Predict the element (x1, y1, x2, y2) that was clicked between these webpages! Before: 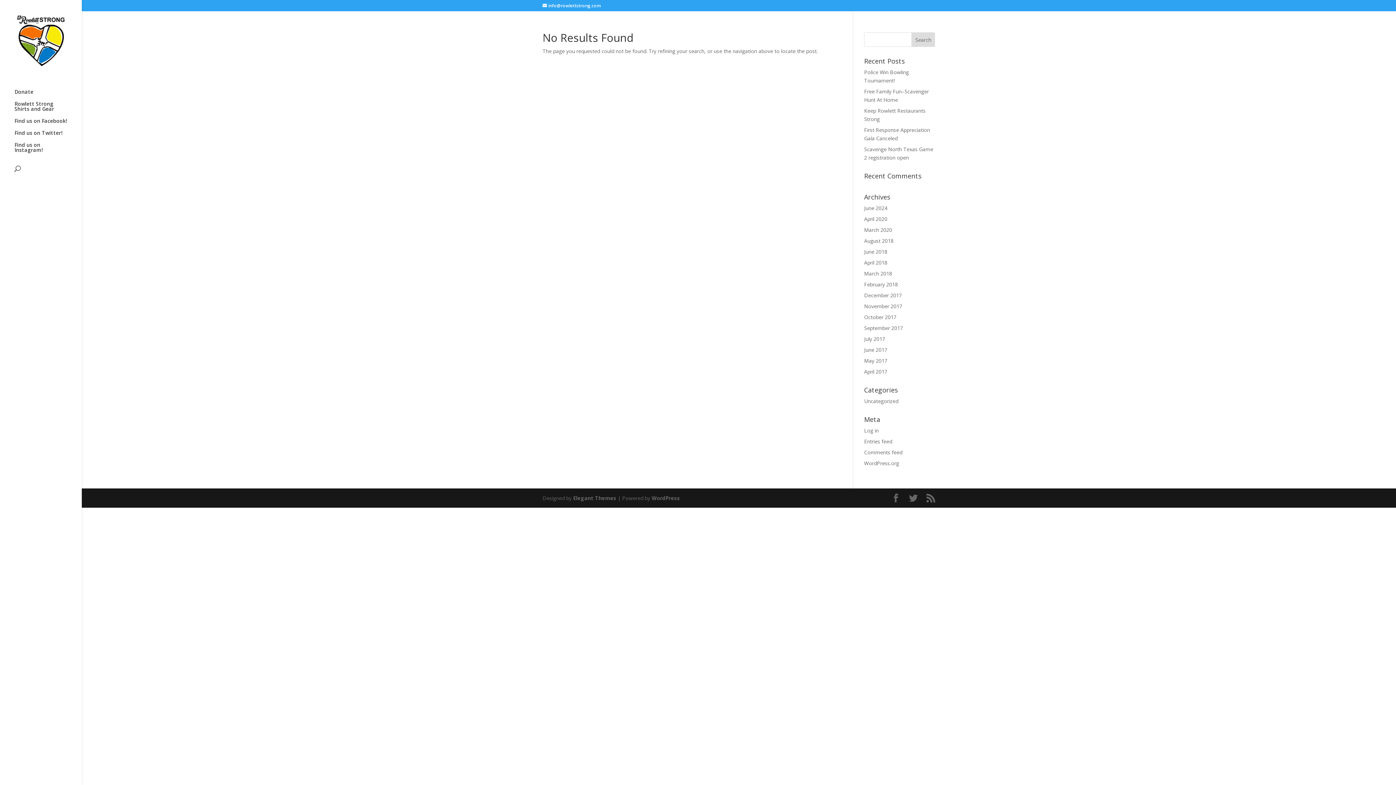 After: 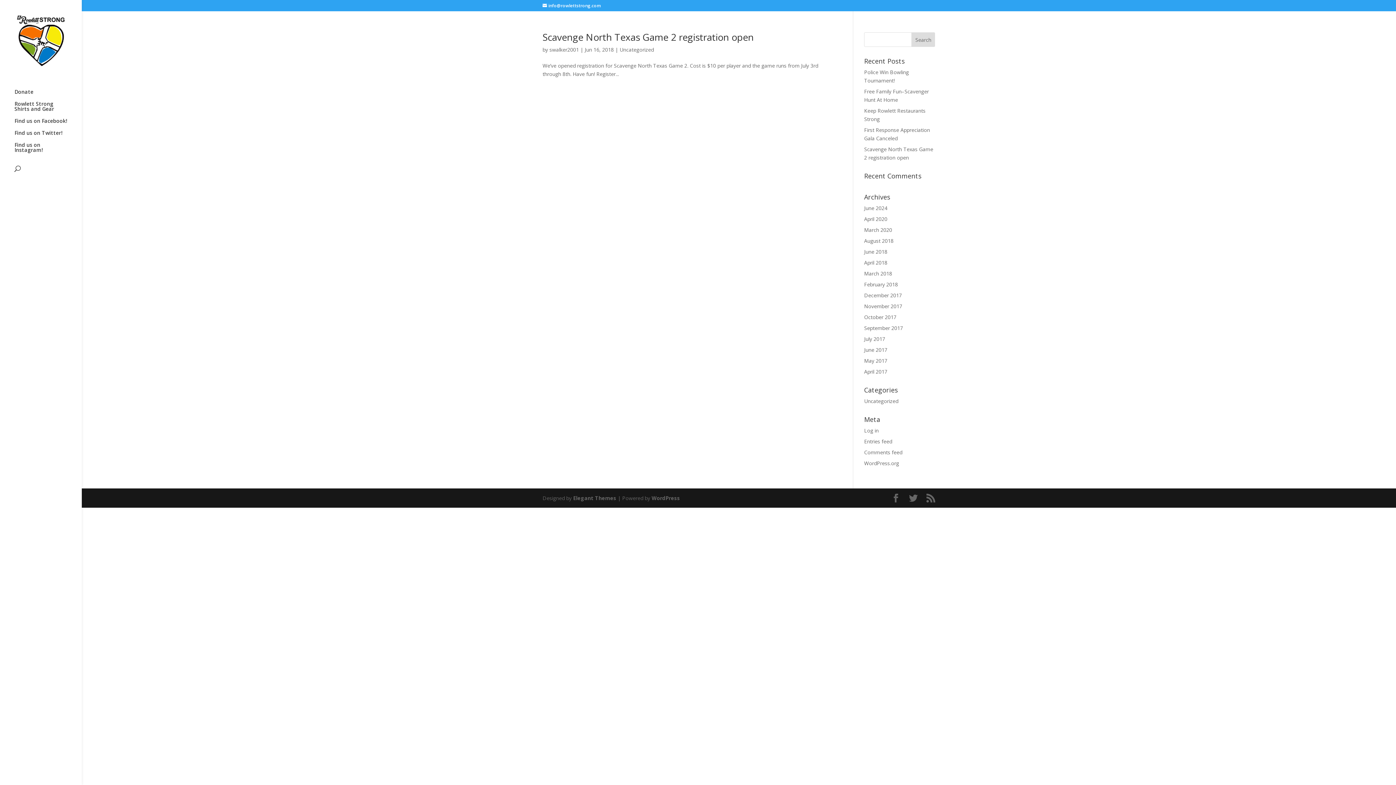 Action: label: June 2018 bbox: (864, 248, 887, 255)